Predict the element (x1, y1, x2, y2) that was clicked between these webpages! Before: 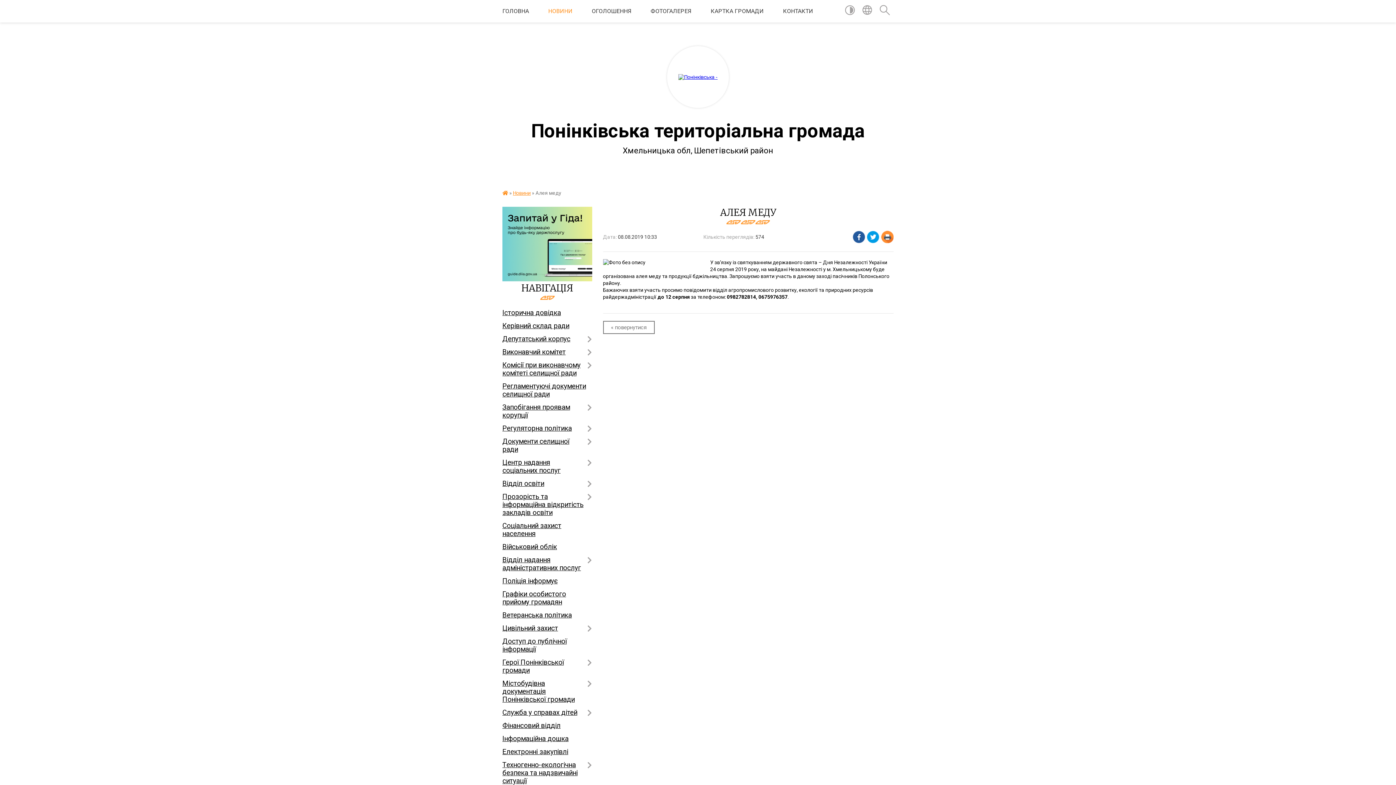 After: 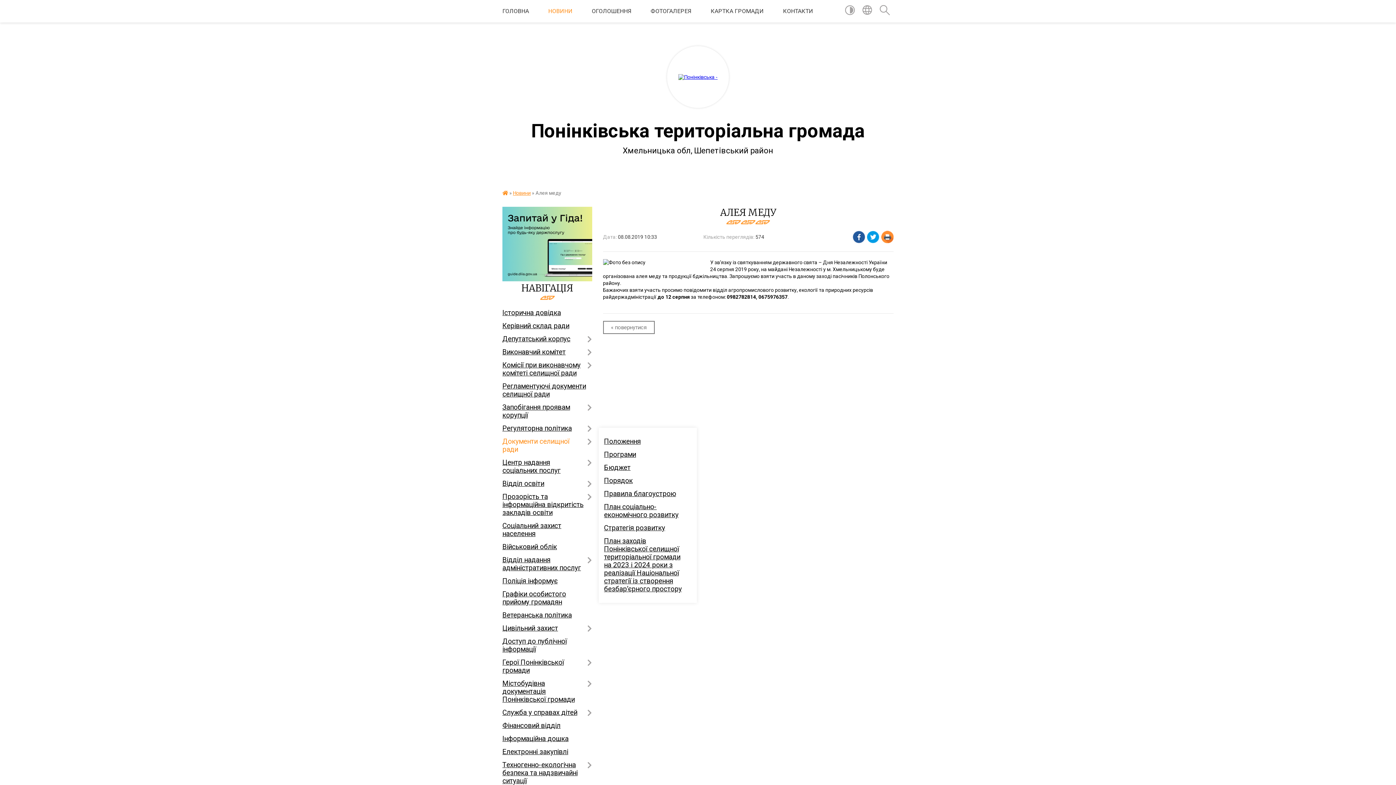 Action: label: Документи селищної ради bbox: (502, 435, 592, 456)